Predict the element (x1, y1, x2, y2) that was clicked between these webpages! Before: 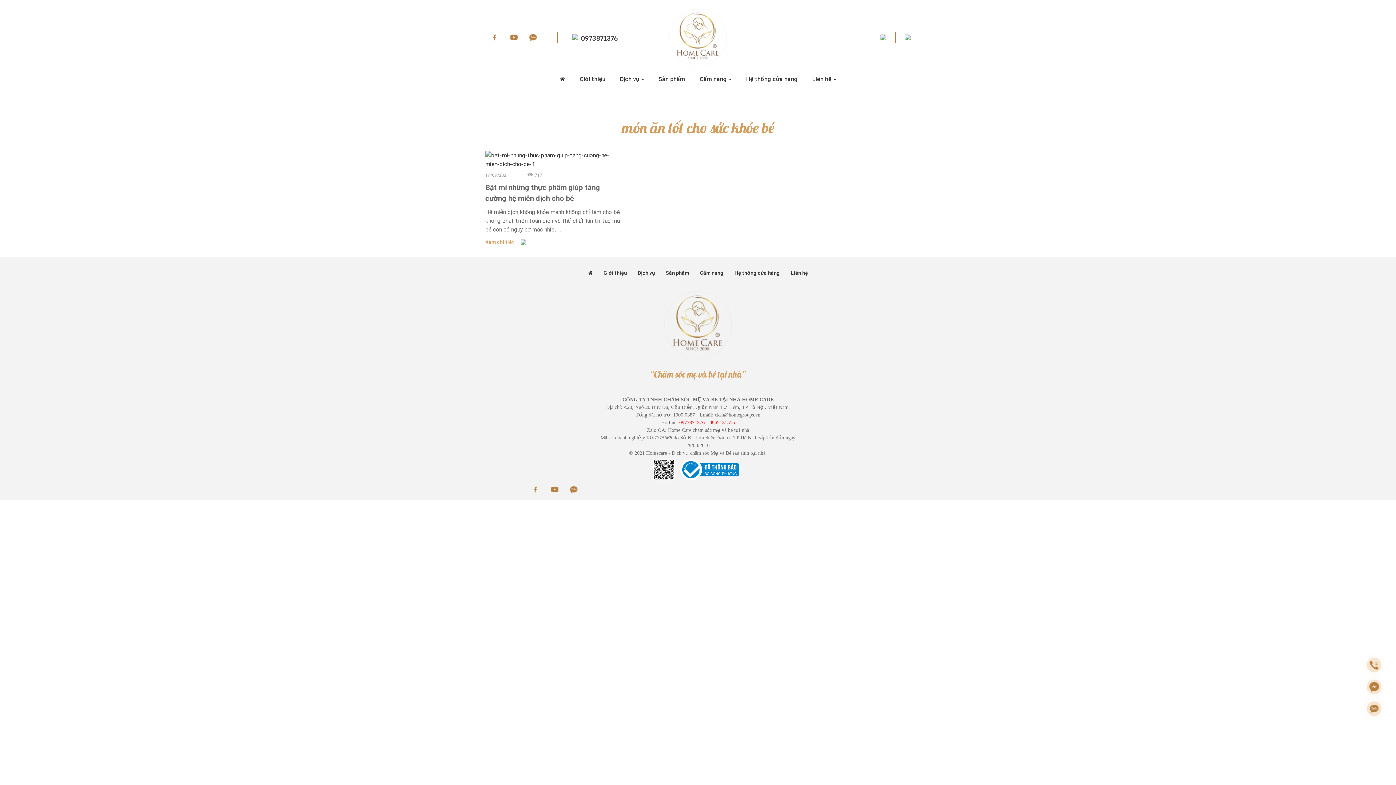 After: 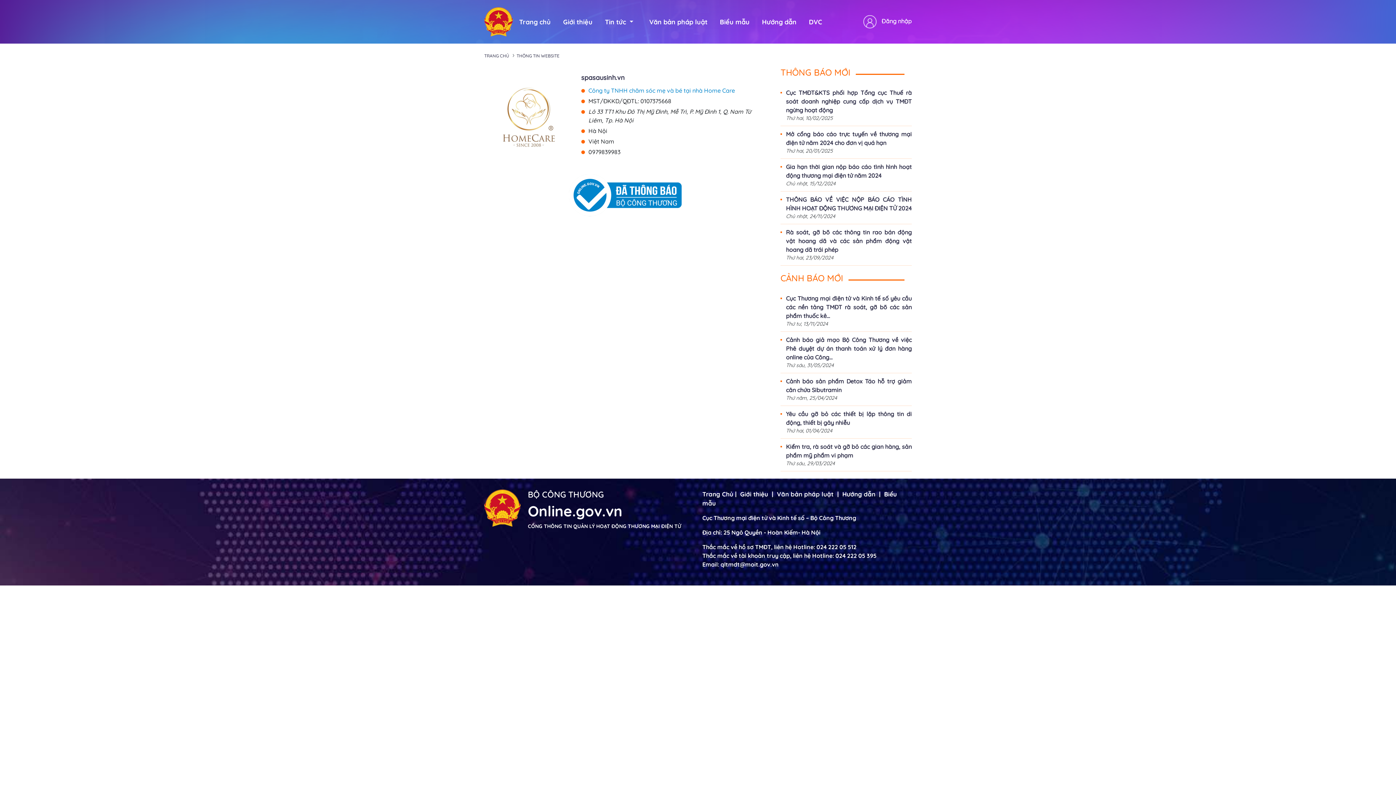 Action: bbox: (653, 466, 742, 472) label:  